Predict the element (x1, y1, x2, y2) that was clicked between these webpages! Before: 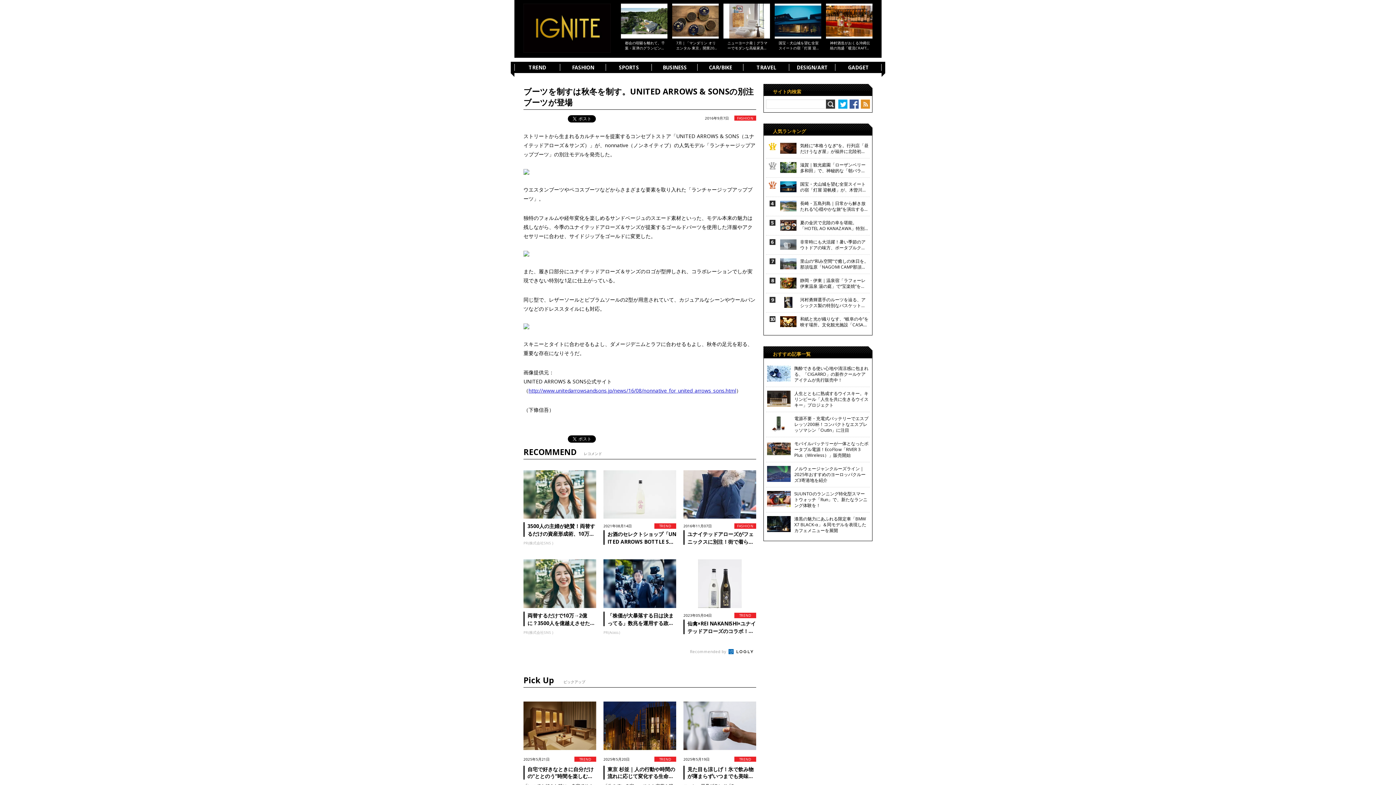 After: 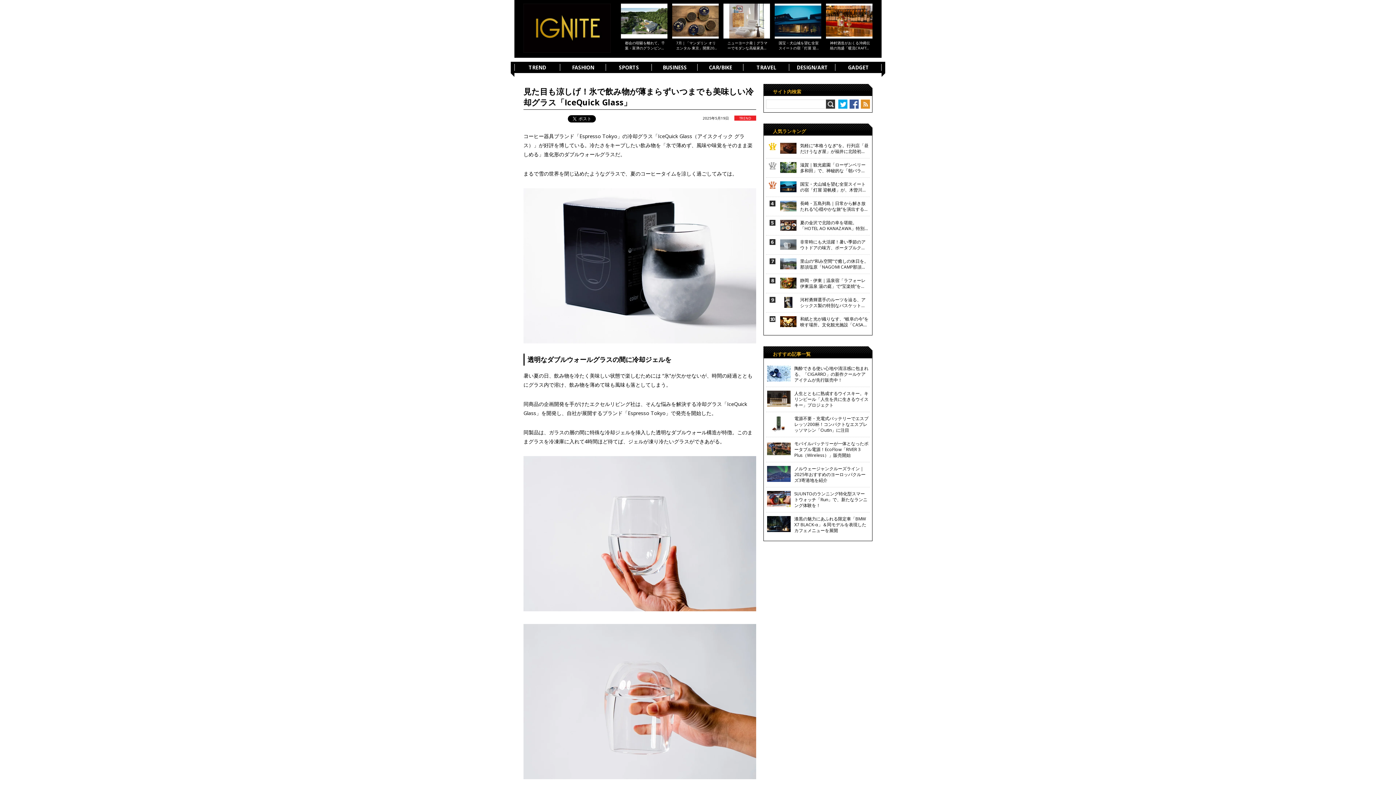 Action: label: 見た目も涼しげ！氷で飲み物が薄まらずいつまでも美味… bbox: (687, 766, 753, 779)